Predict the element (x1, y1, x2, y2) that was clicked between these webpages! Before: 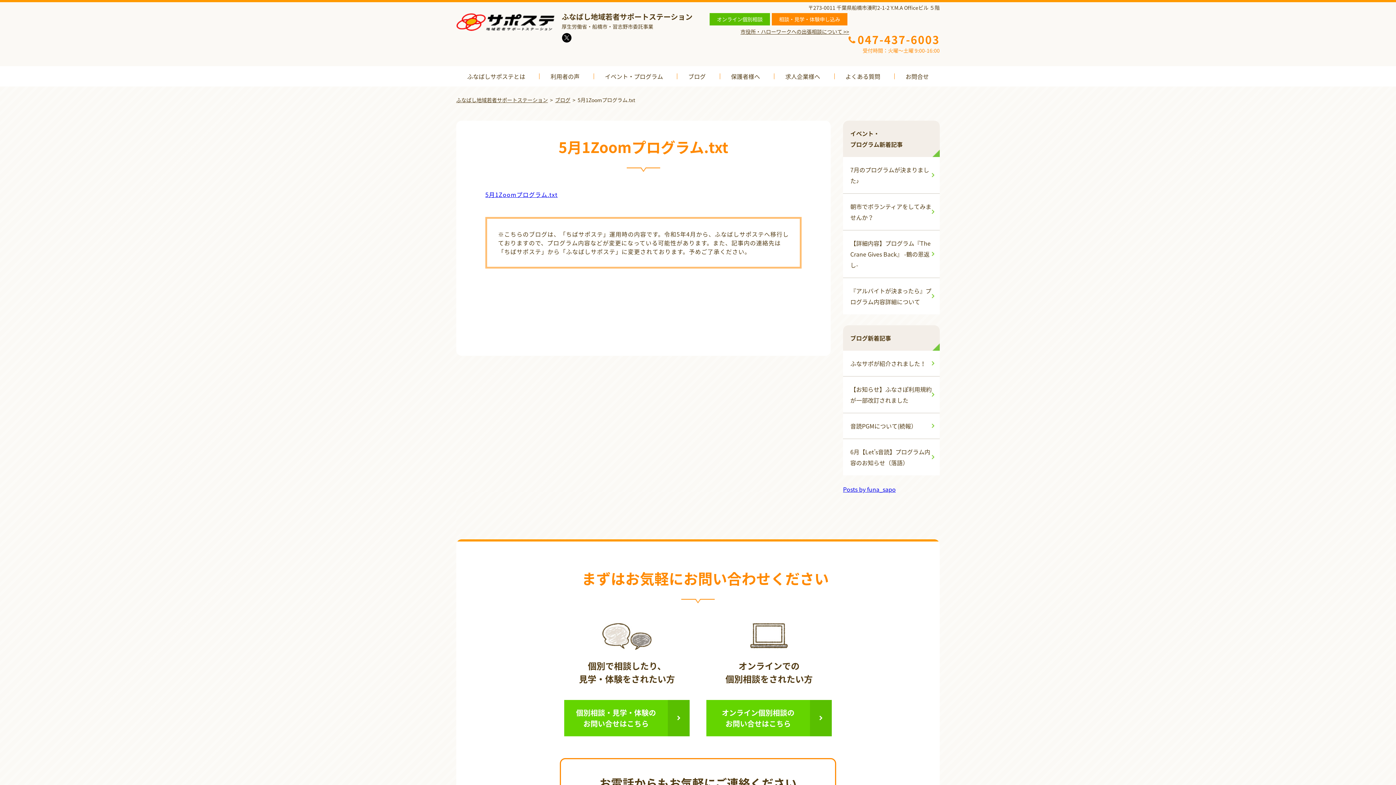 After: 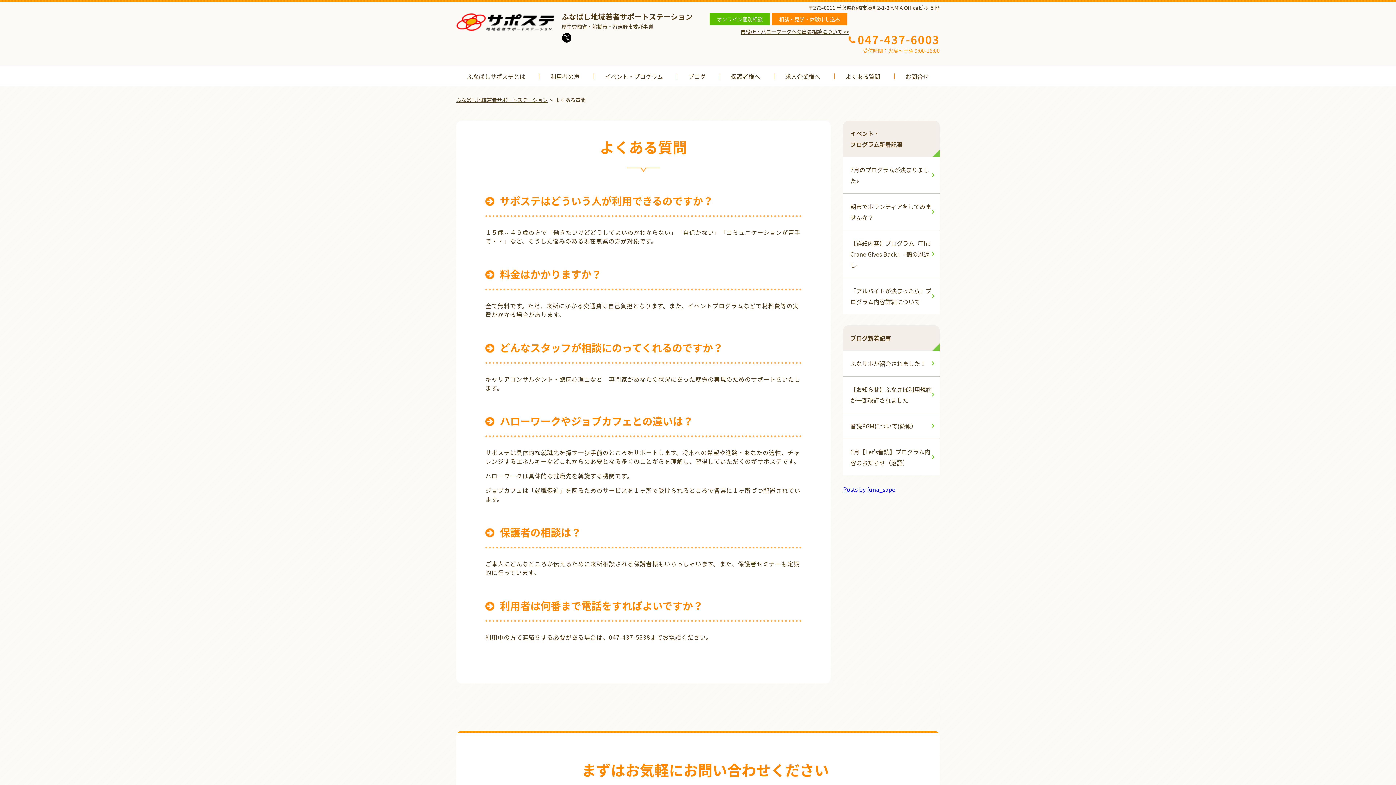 Action: bbox: (845, 72, 880, 80) label: よくある質問